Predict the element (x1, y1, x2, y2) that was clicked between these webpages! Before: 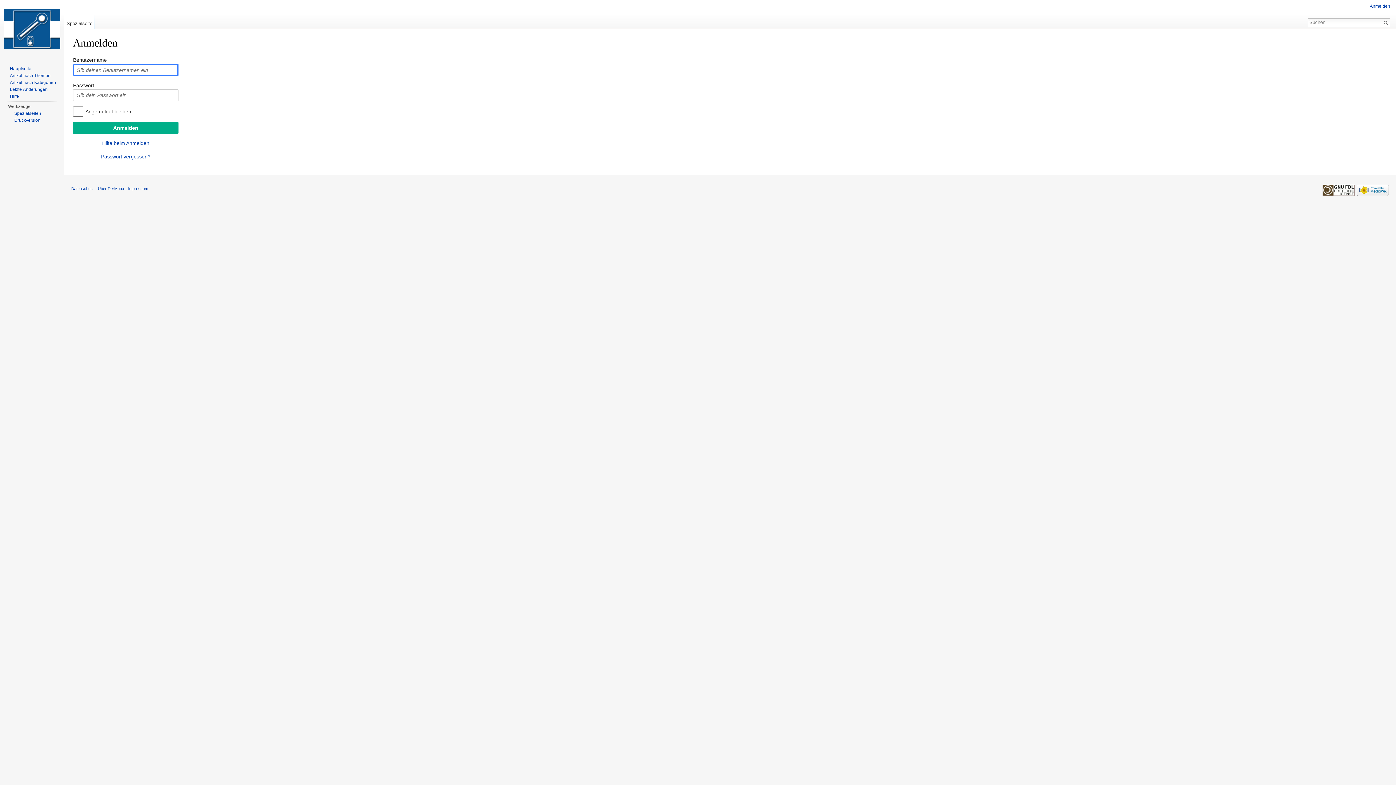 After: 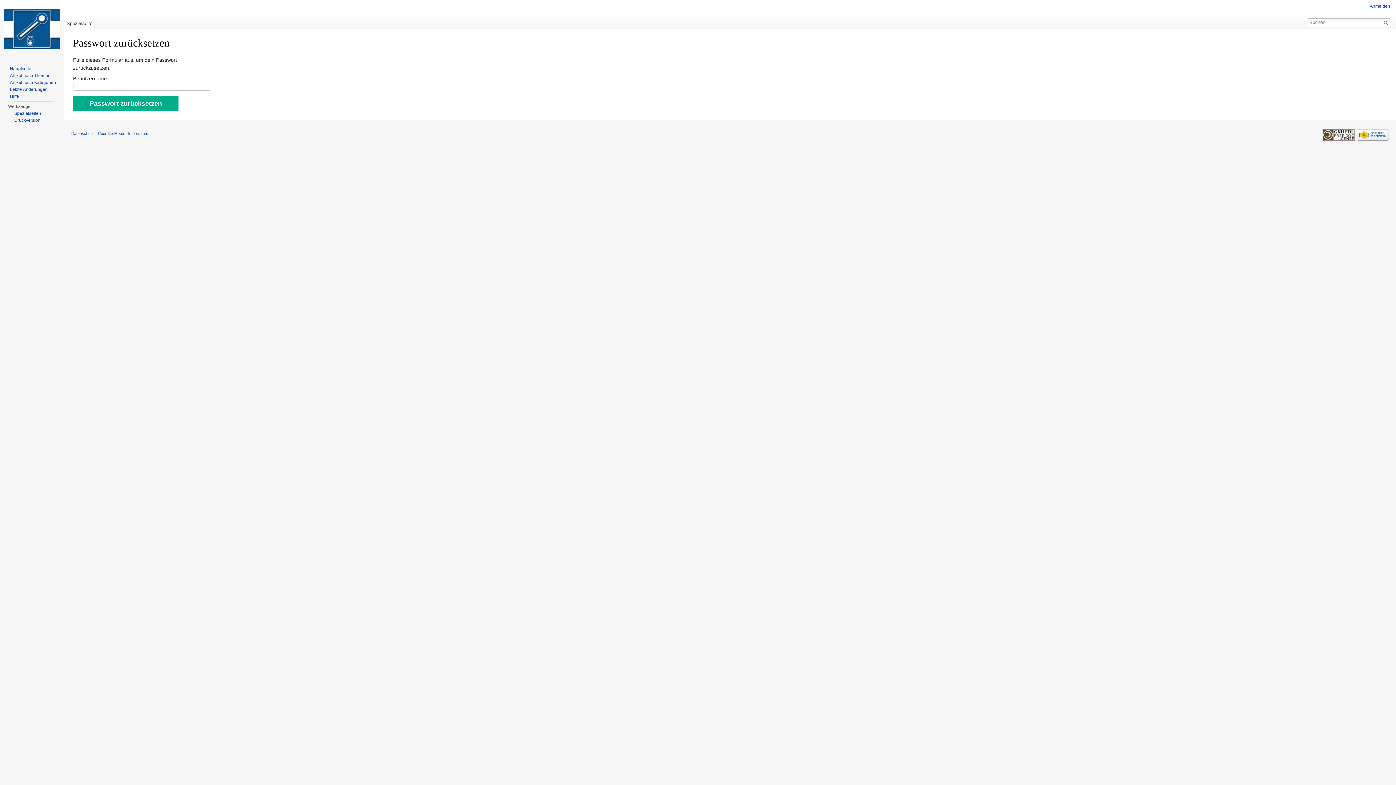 Action: label: Passwort vergessen? bbox: (101, 153, 150, 159)